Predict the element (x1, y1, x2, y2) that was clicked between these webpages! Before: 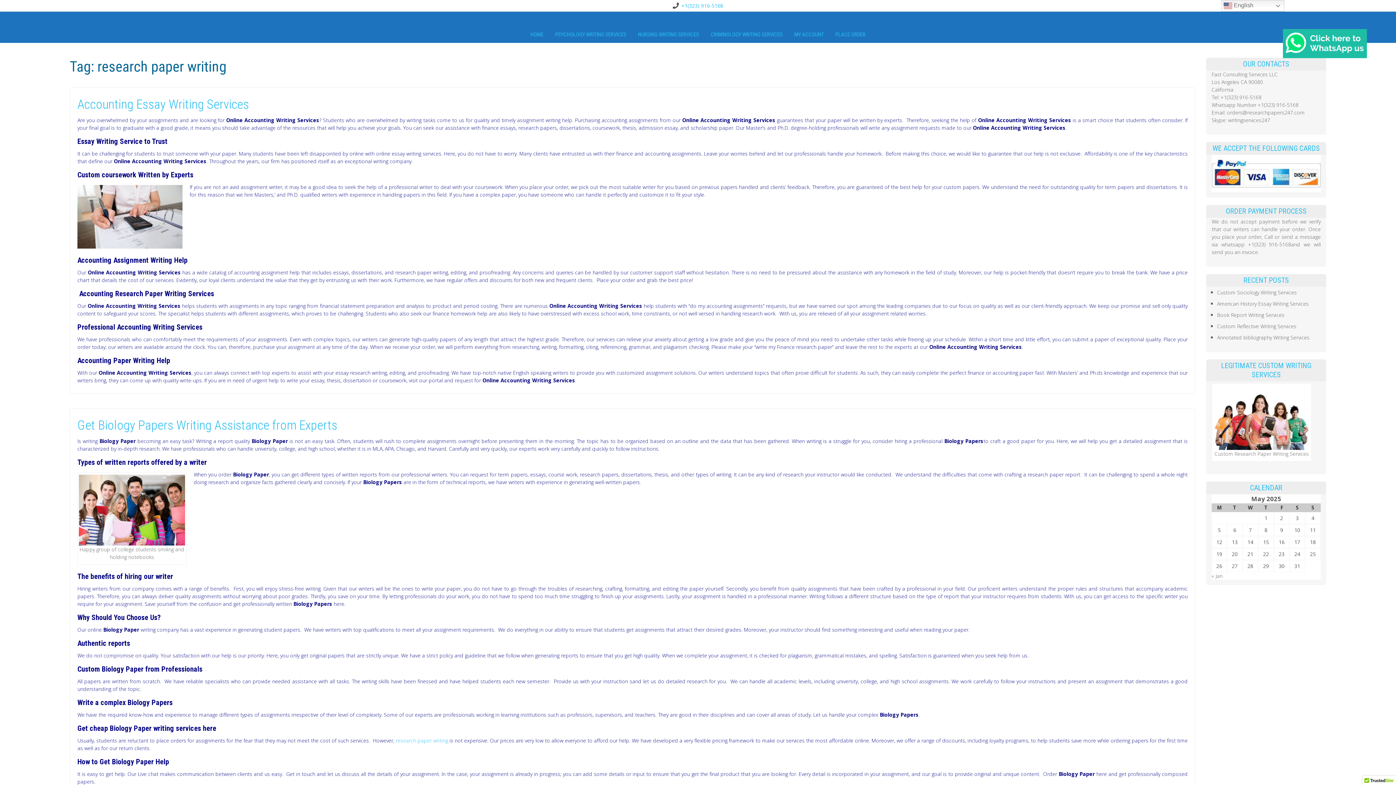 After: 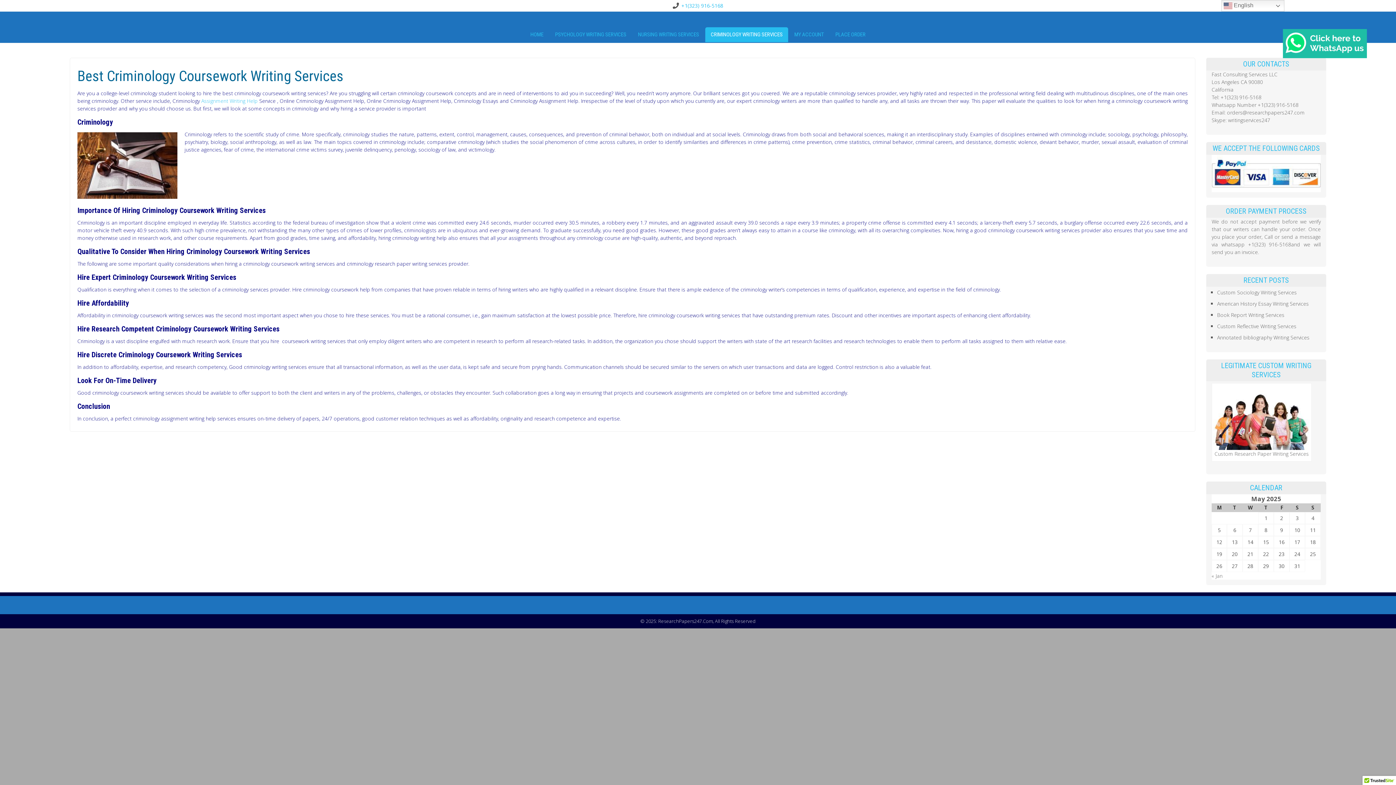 Action: label: CRIMINOLOGY WRITING SERVICES bbox: (705, 27, 788, 42)